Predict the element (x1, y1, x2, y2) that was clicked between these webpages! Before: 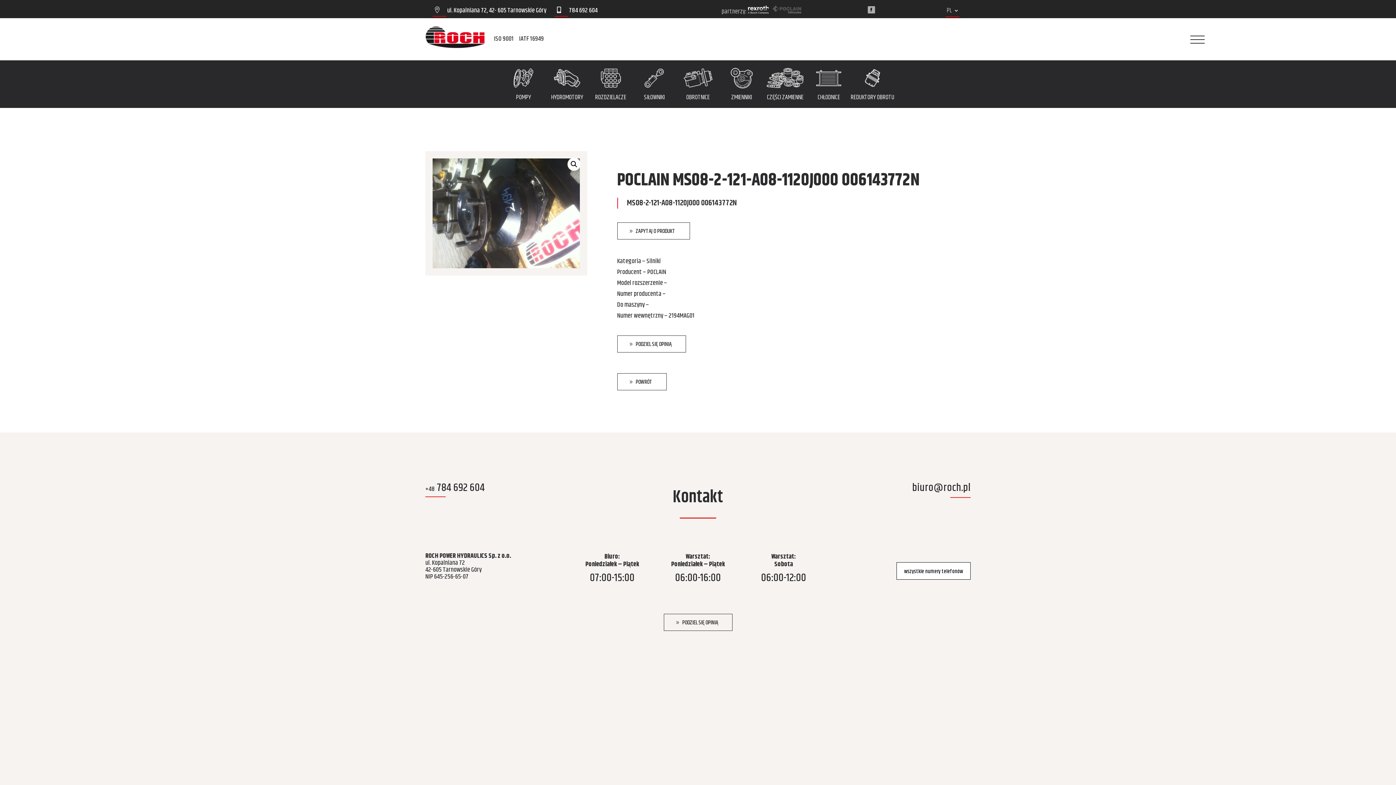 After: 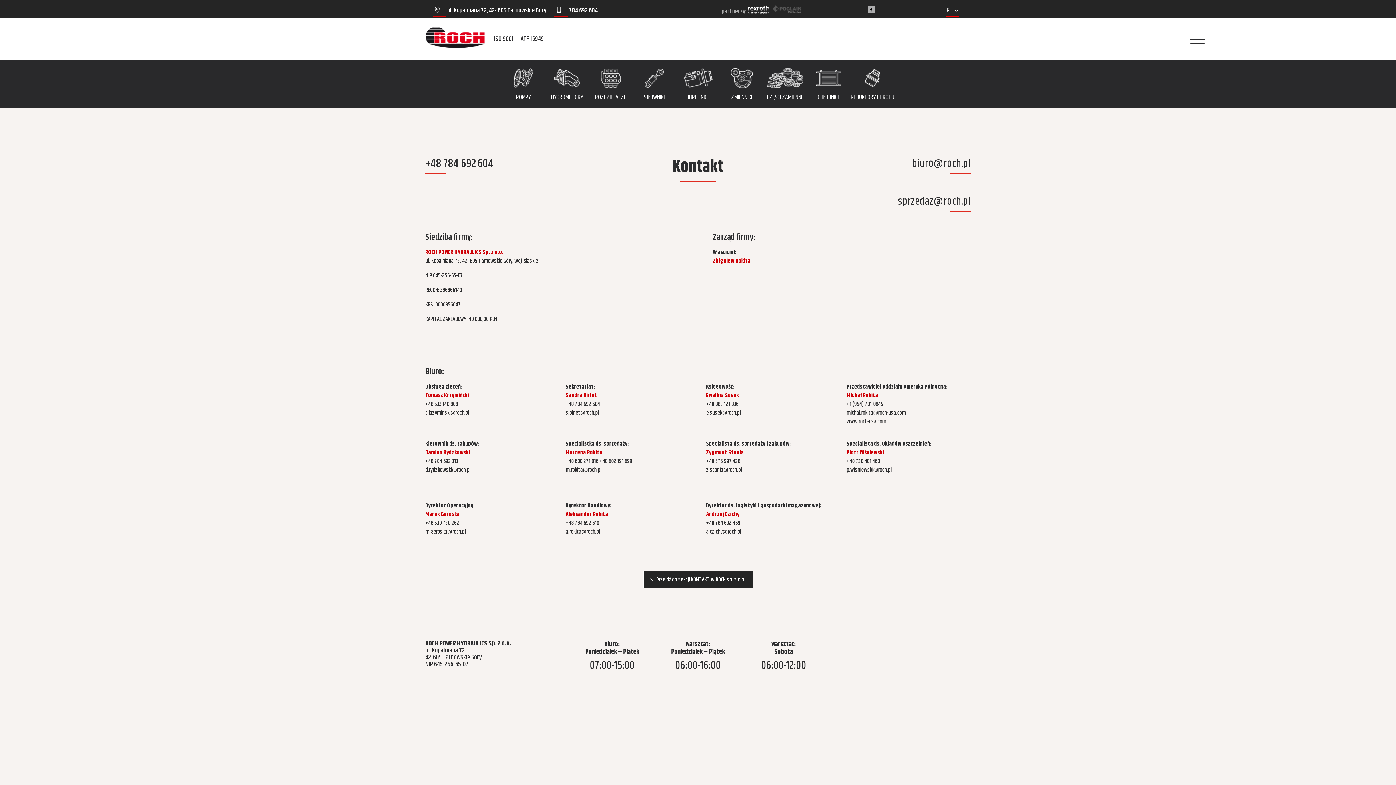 Action: label: wszystkie numery telefonów bbox: (896, 562, 970, 580)